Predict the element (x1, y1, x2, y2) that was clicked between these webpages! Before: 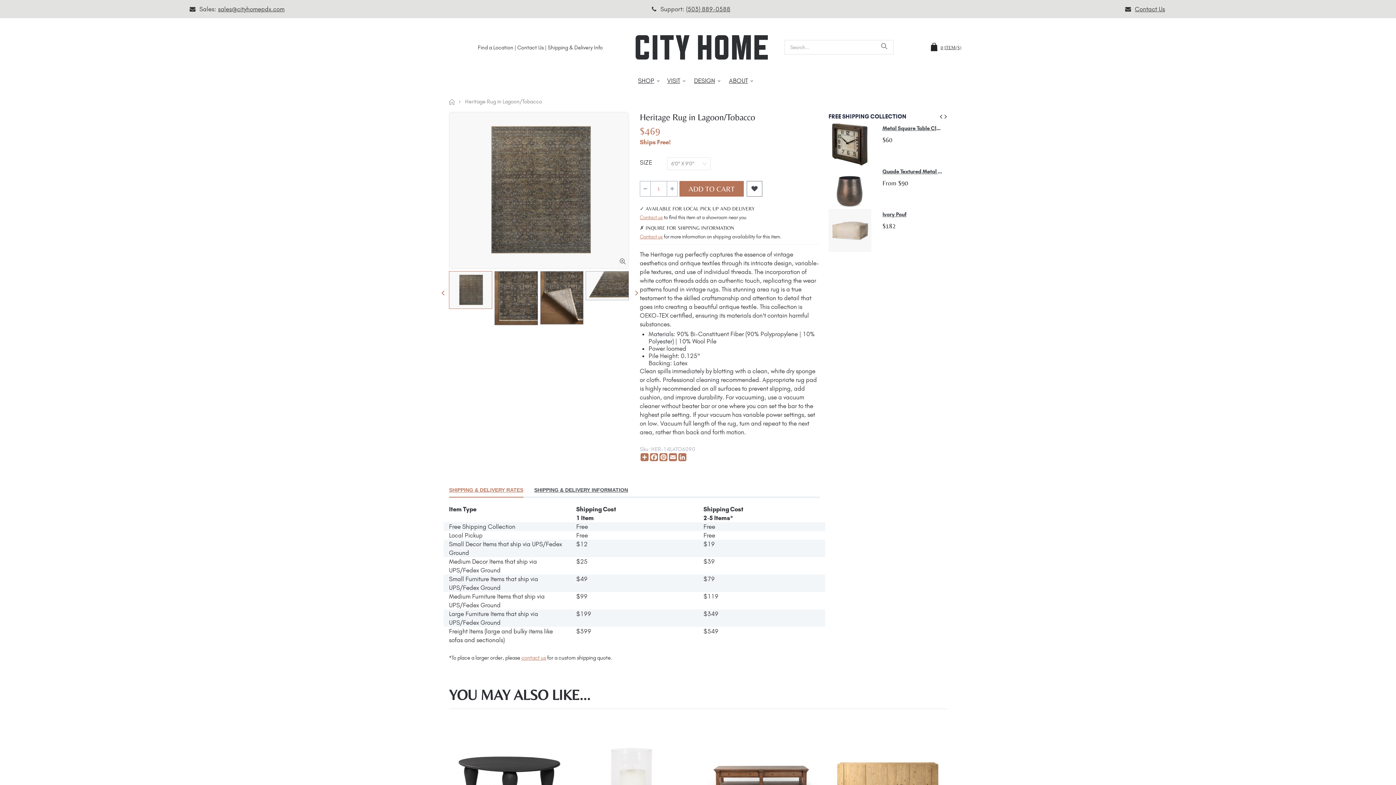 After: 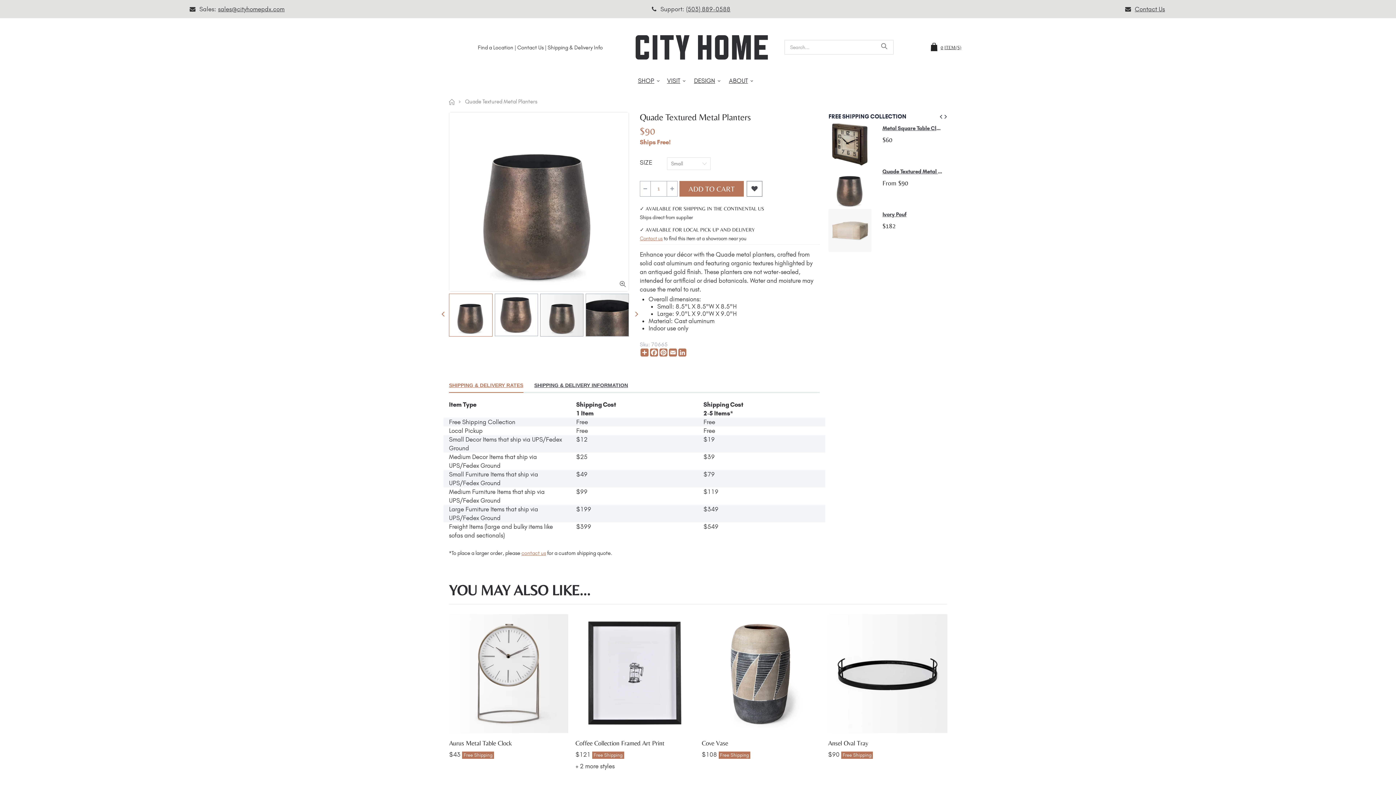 Action: bbox: (828, 166, 871, 209)